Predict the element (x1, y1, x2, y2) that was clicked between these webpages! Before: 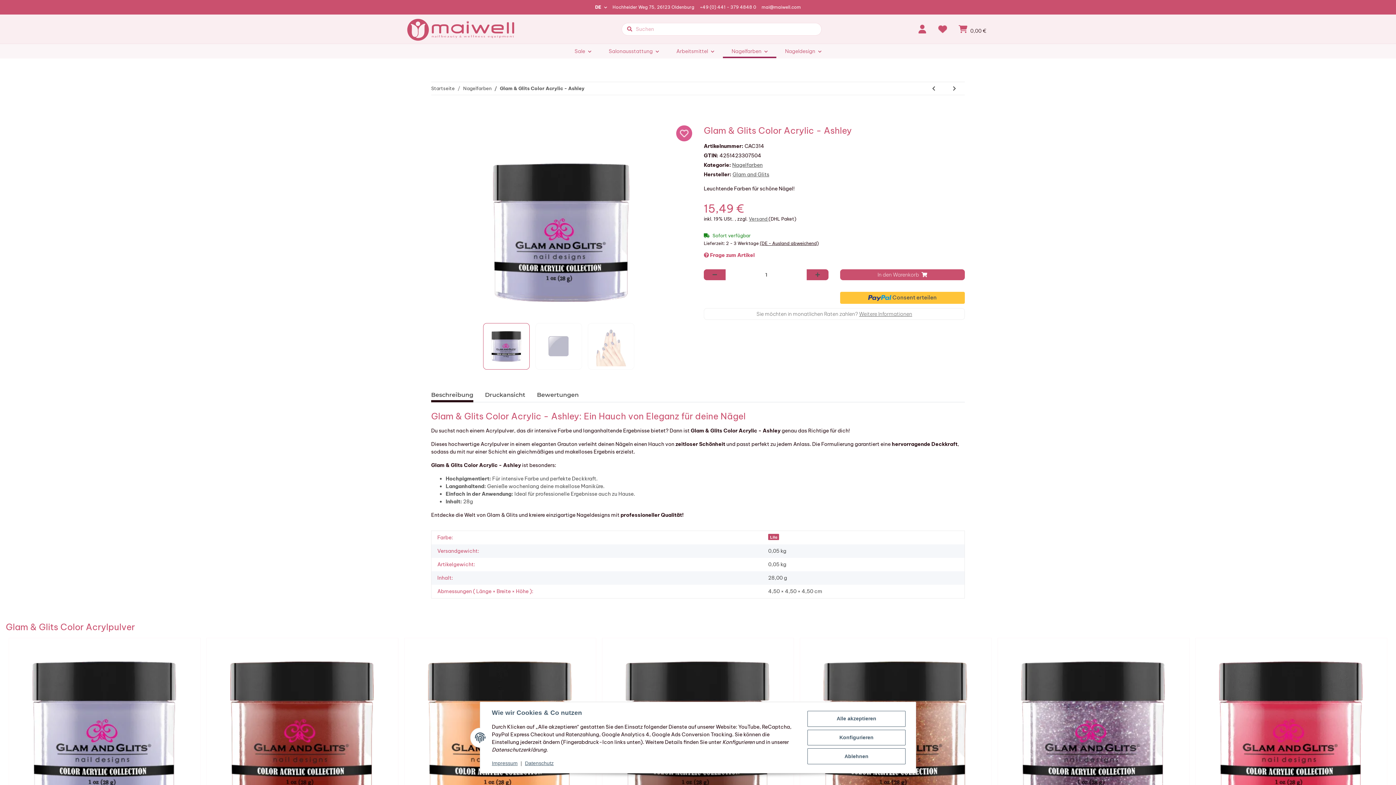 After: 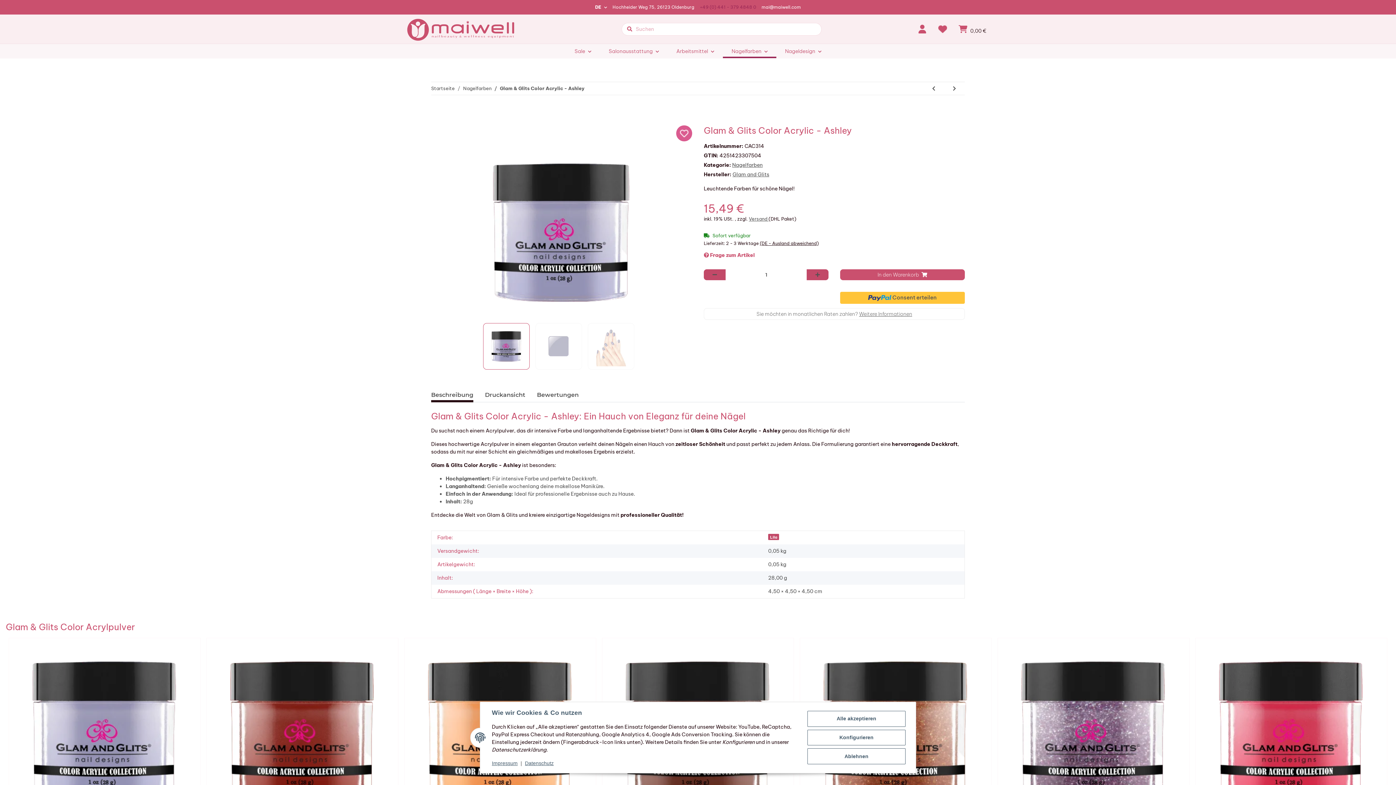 Action: bbox: (700, 4, 756, 10) label: +49 (0) 441 - 379 4848 0